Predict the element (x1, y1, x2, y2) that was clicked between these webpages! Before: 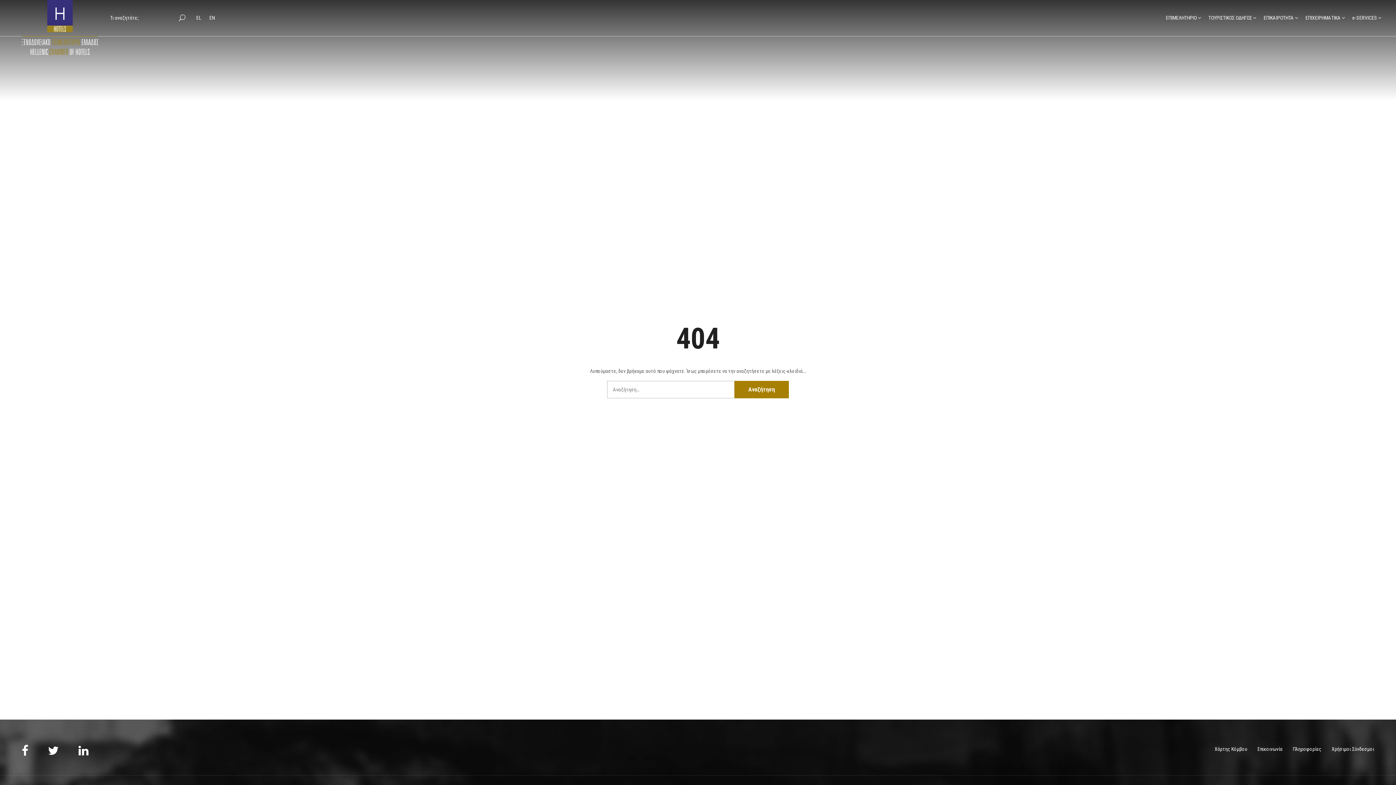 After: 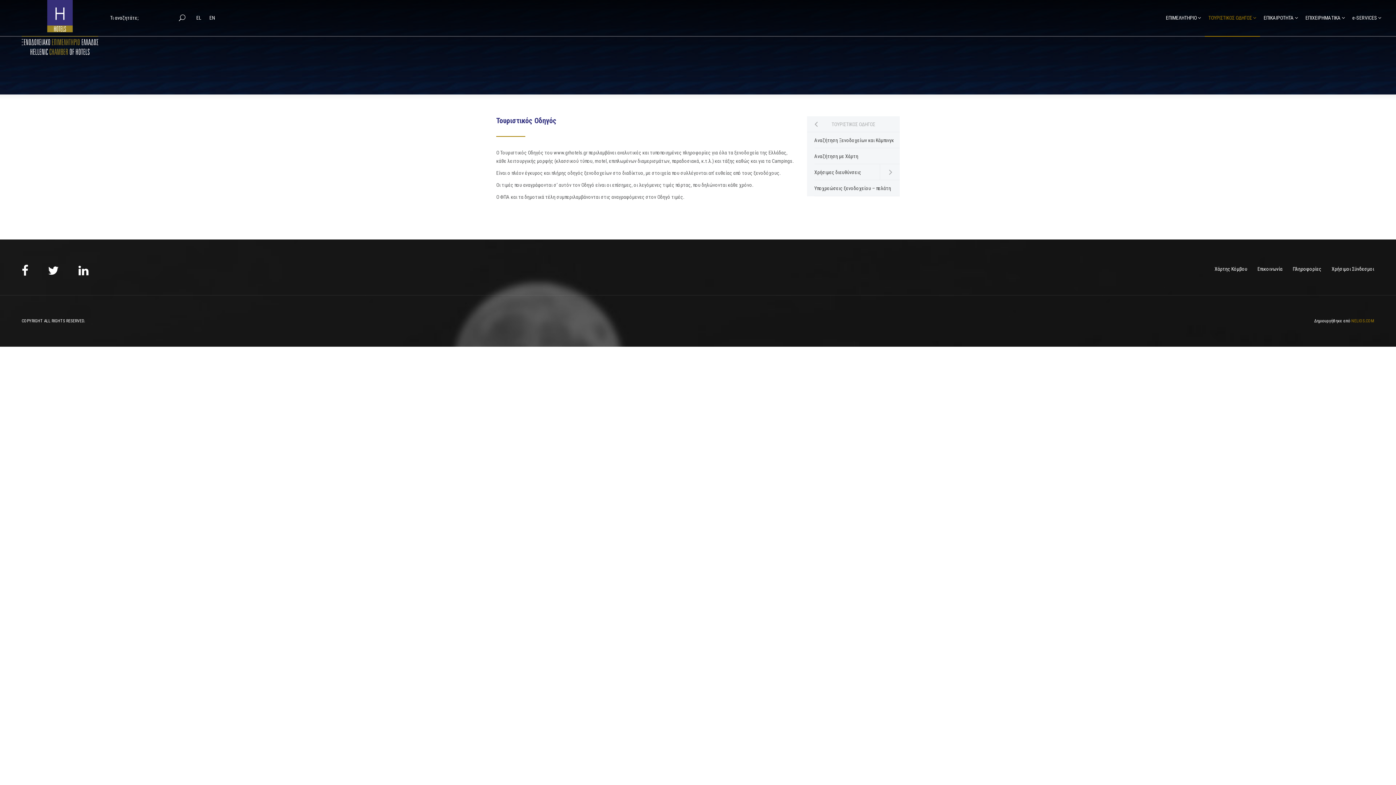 Action: label: ΤΟΥΡΙΣΤΙΚΟΣ ΟΔΗΓΟΣ bbox: (1205, 0, 1260, 36)